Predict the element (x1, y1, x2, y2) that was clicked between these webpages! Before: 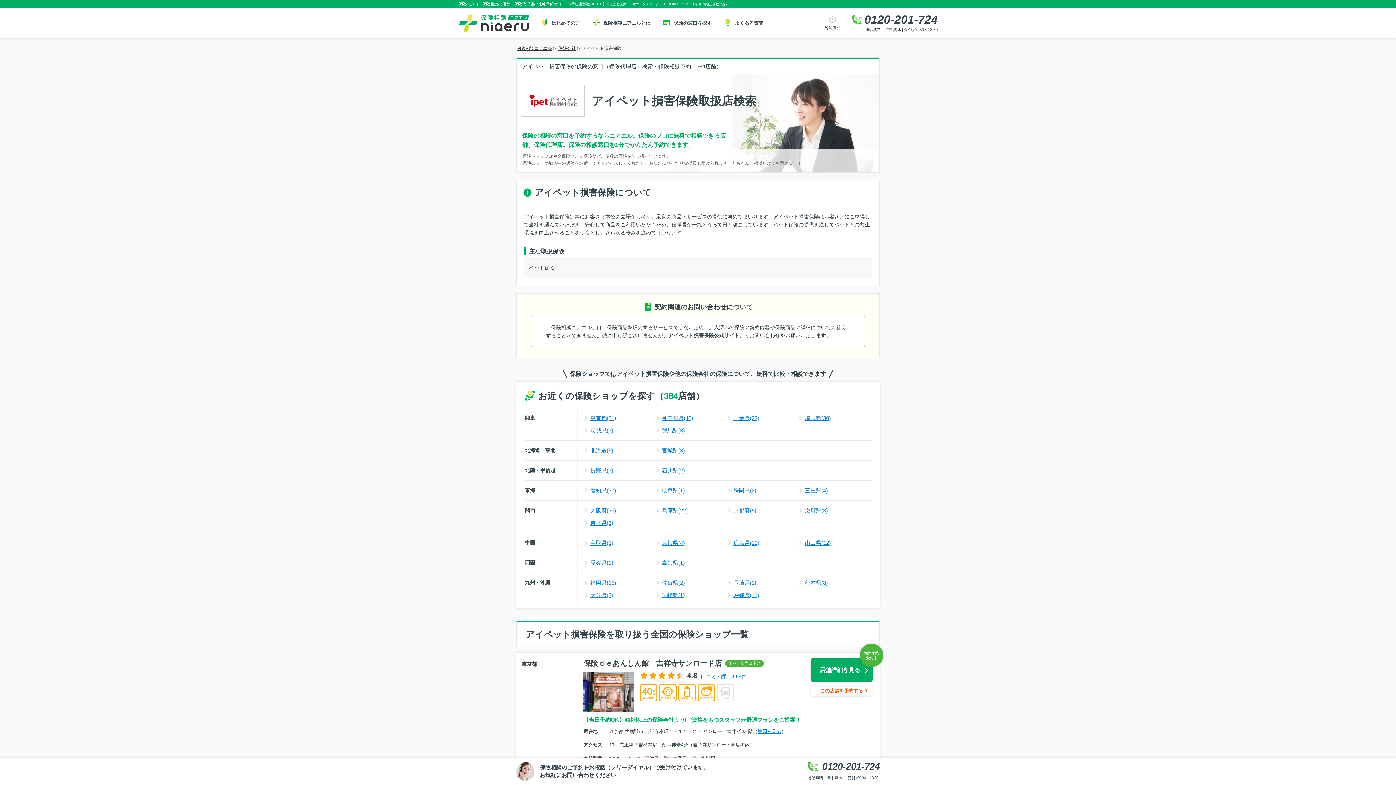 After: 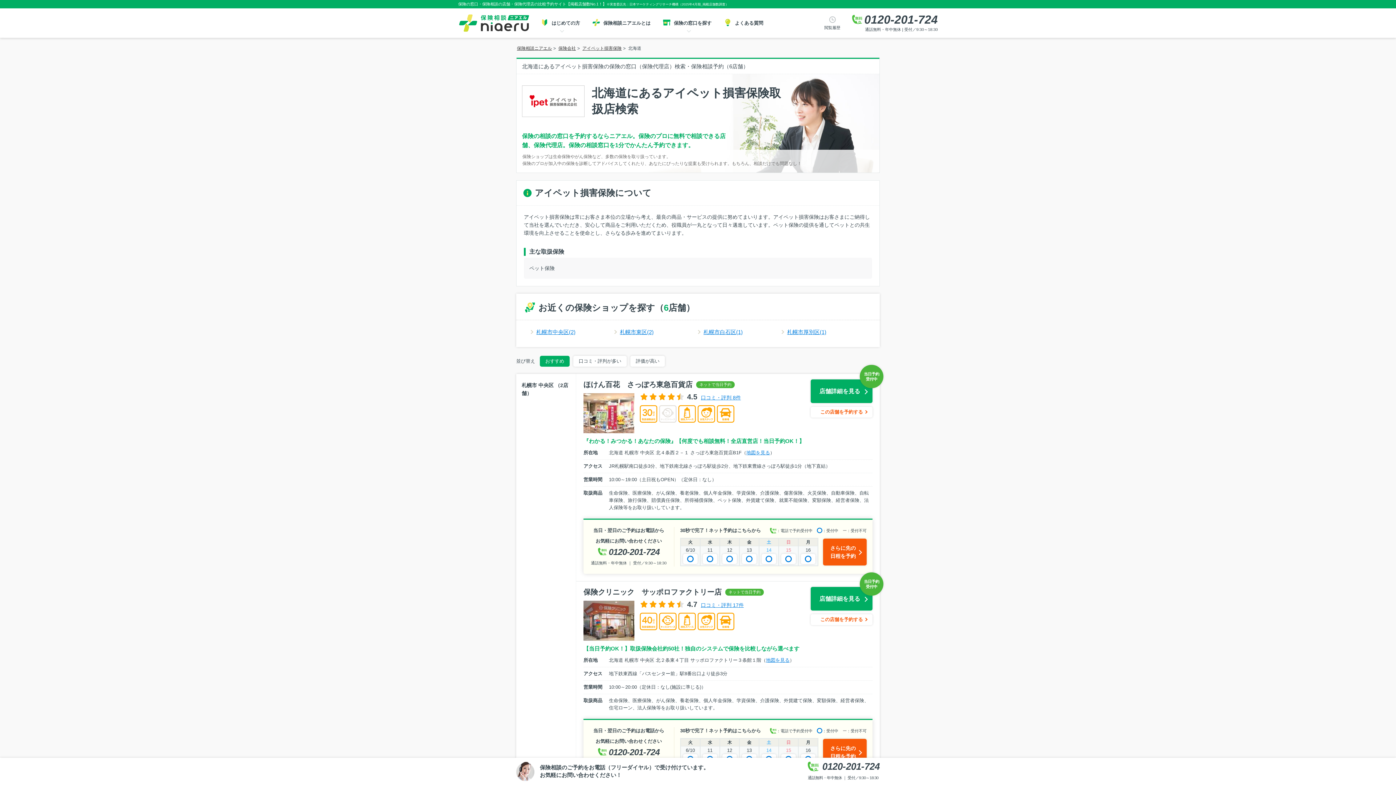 Action: bbox: (590, 447, 613, 453) label: 北海道(6)